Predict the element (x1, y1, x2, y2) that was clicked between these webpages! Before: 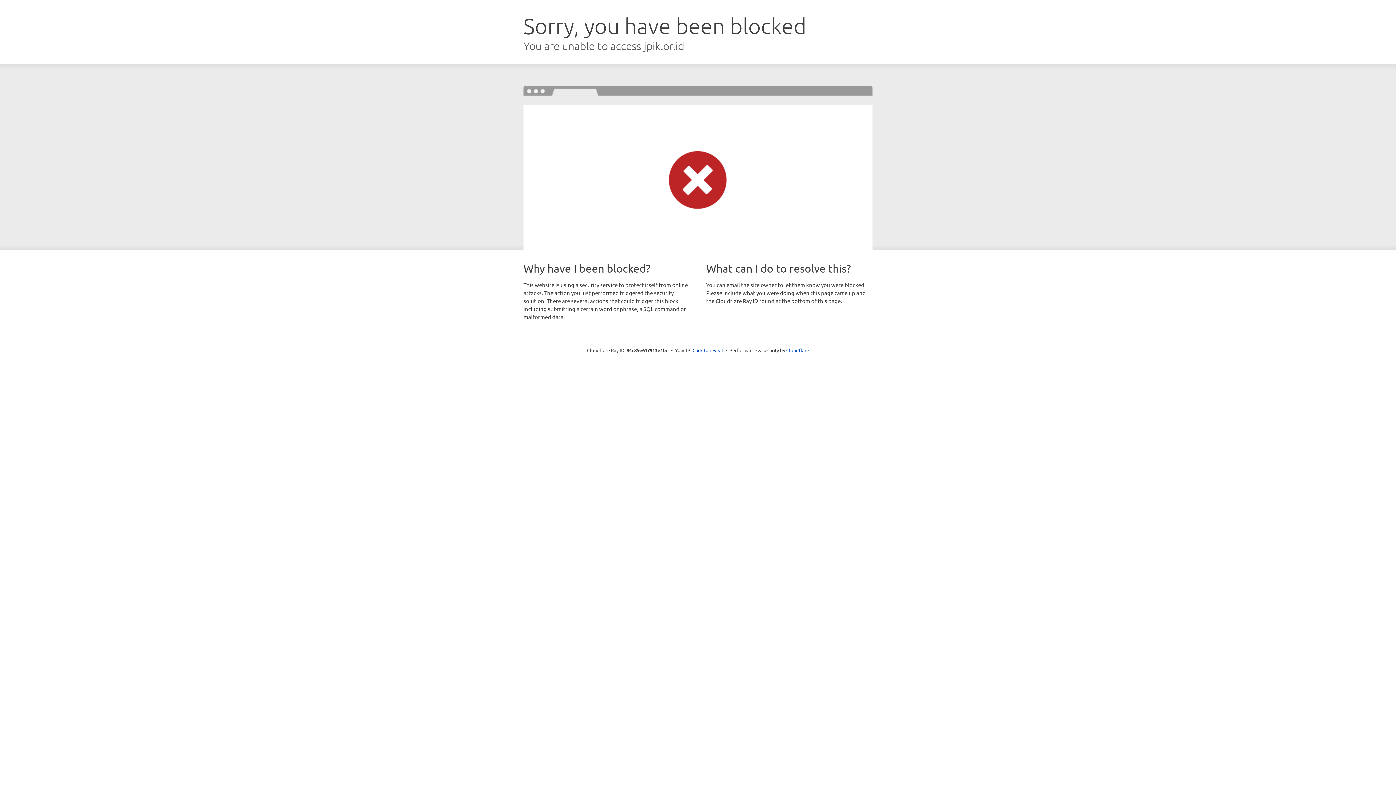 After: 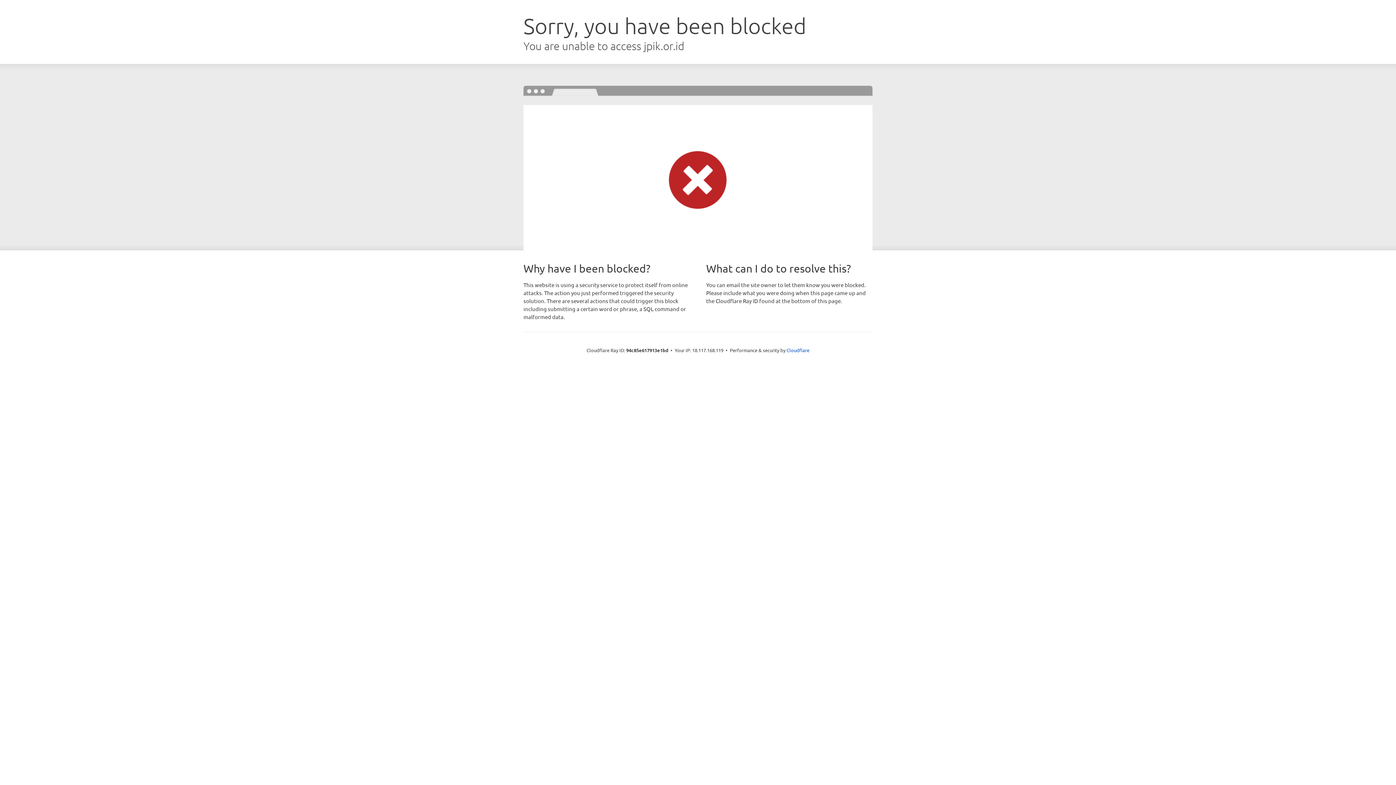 Action: bbox: (692, 346, 723, 353) label: Click to reveal